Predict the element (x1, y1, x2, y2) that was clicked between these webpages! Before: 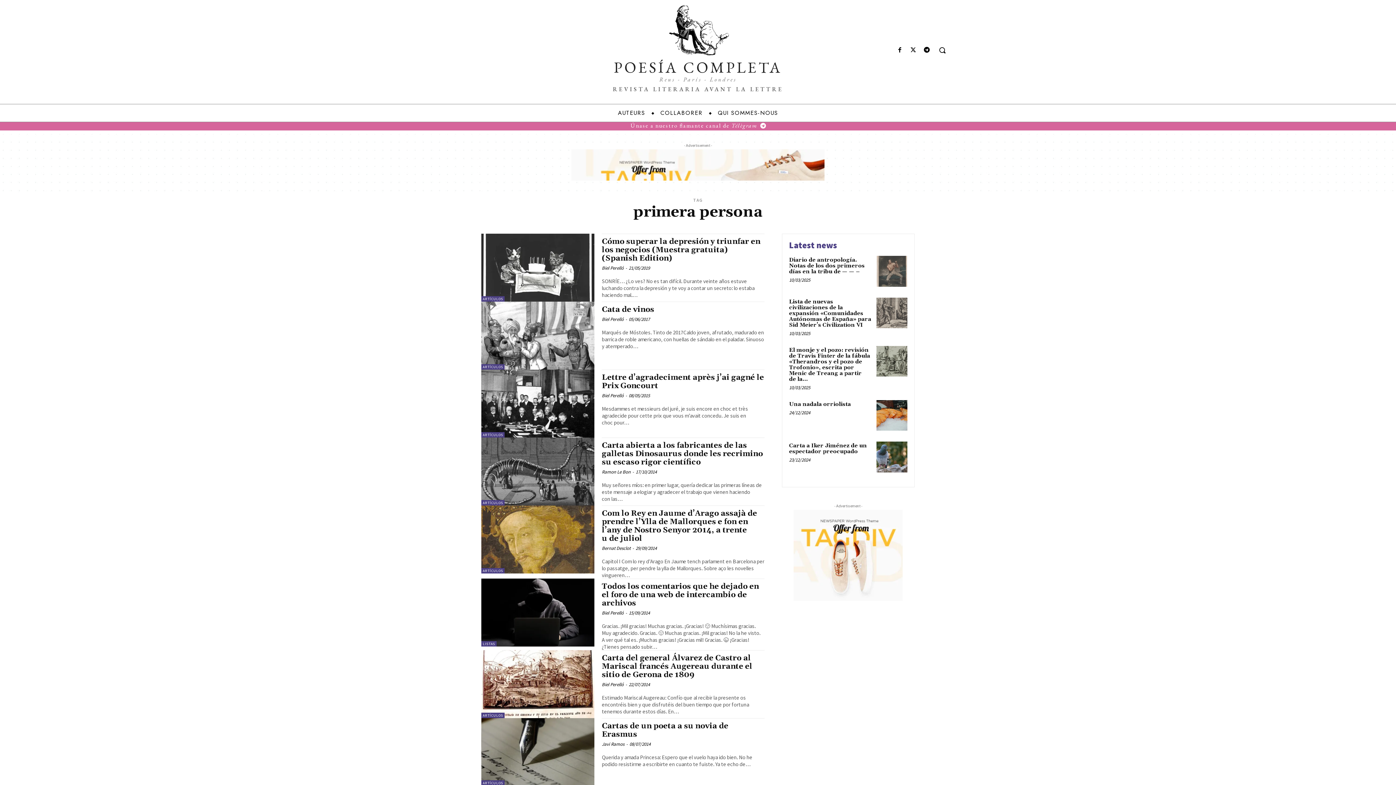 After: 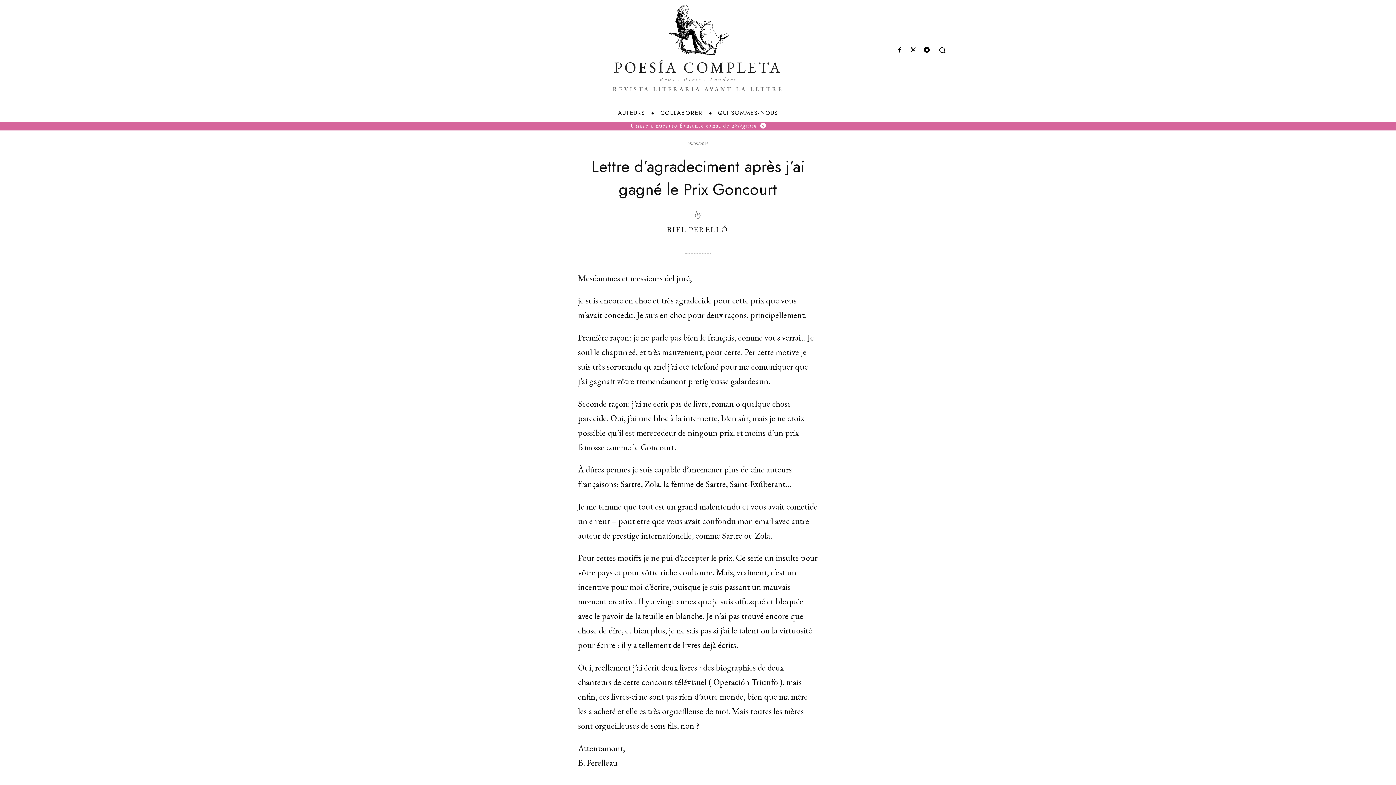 Action: bbox: (481, 369, 594, 437)